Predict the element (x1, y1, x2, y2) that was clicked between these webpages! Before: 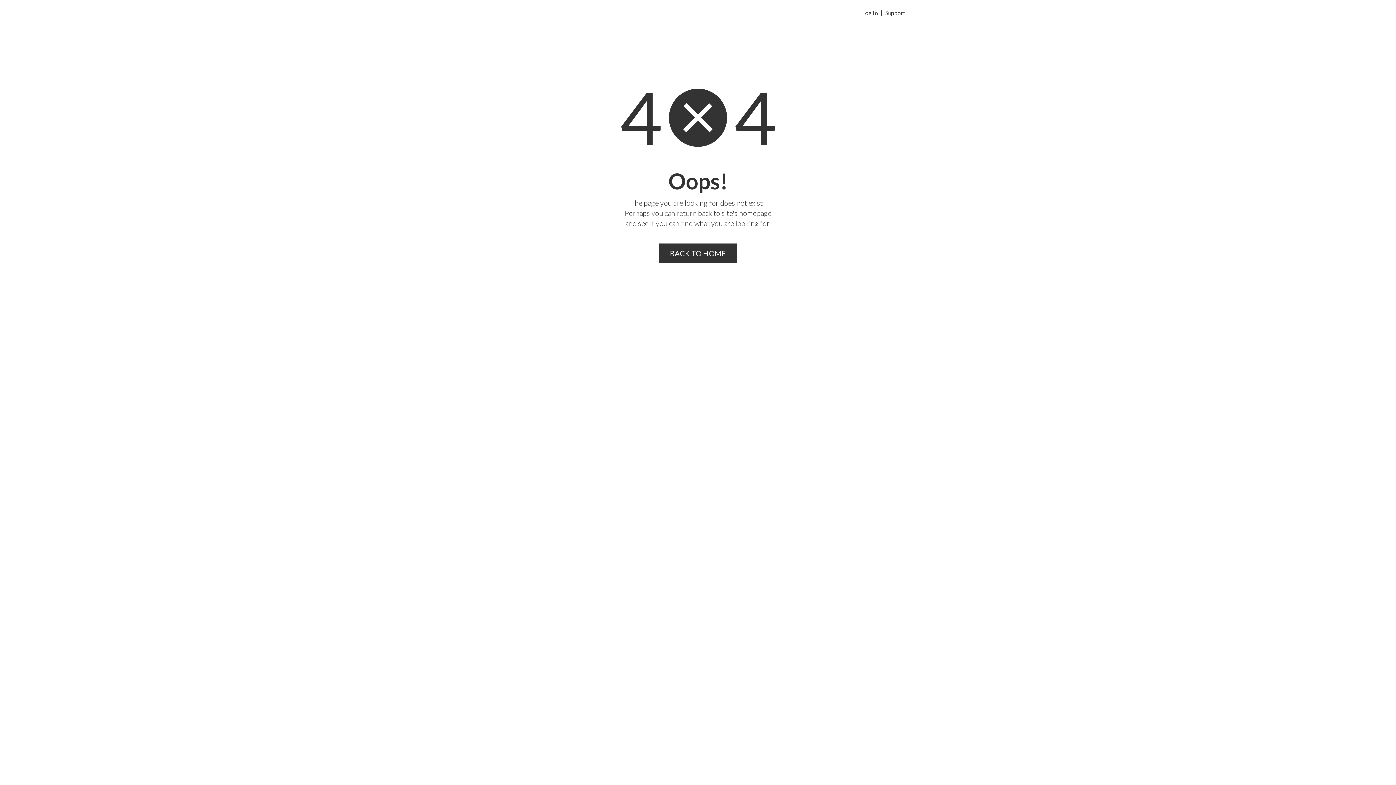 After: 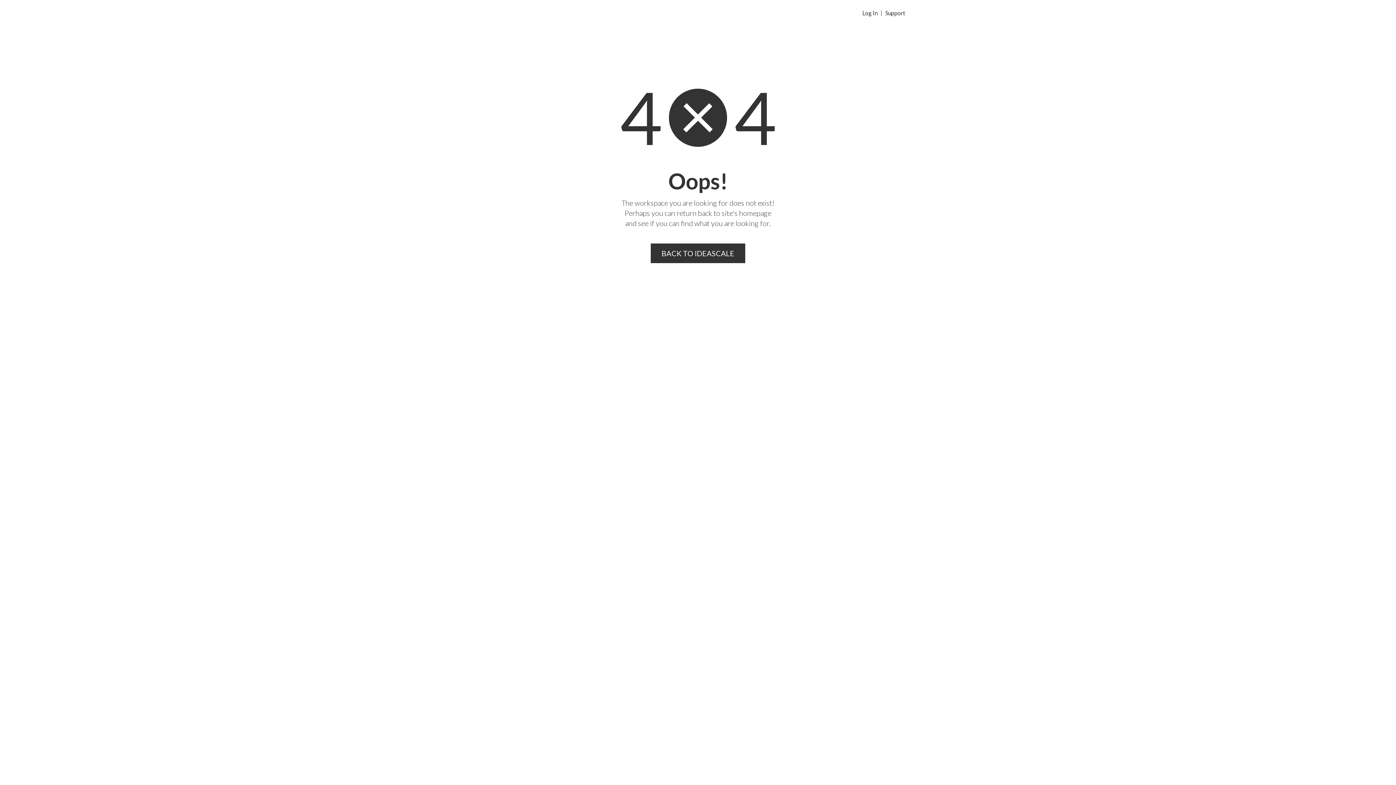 Action: label: Log In bbox: (858, 10, 881, 16)